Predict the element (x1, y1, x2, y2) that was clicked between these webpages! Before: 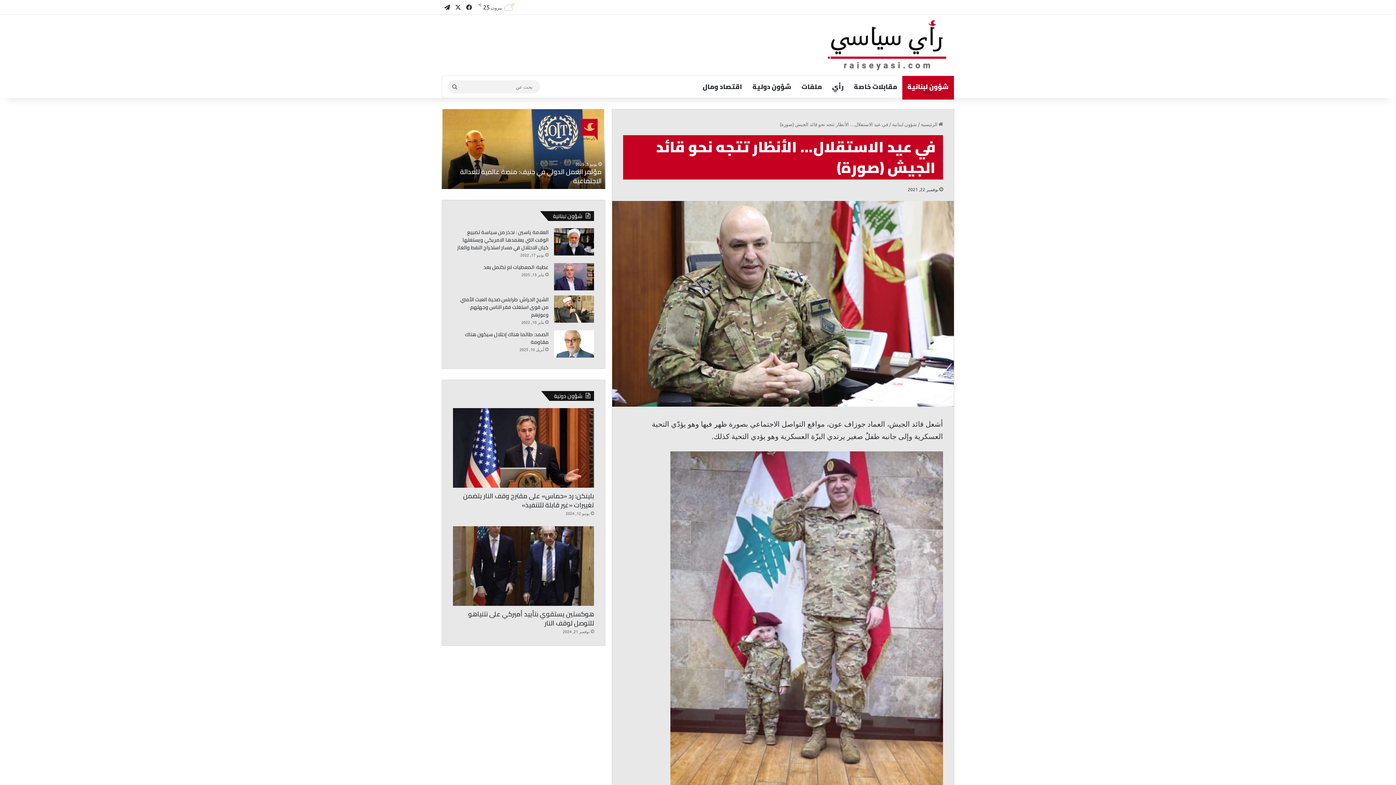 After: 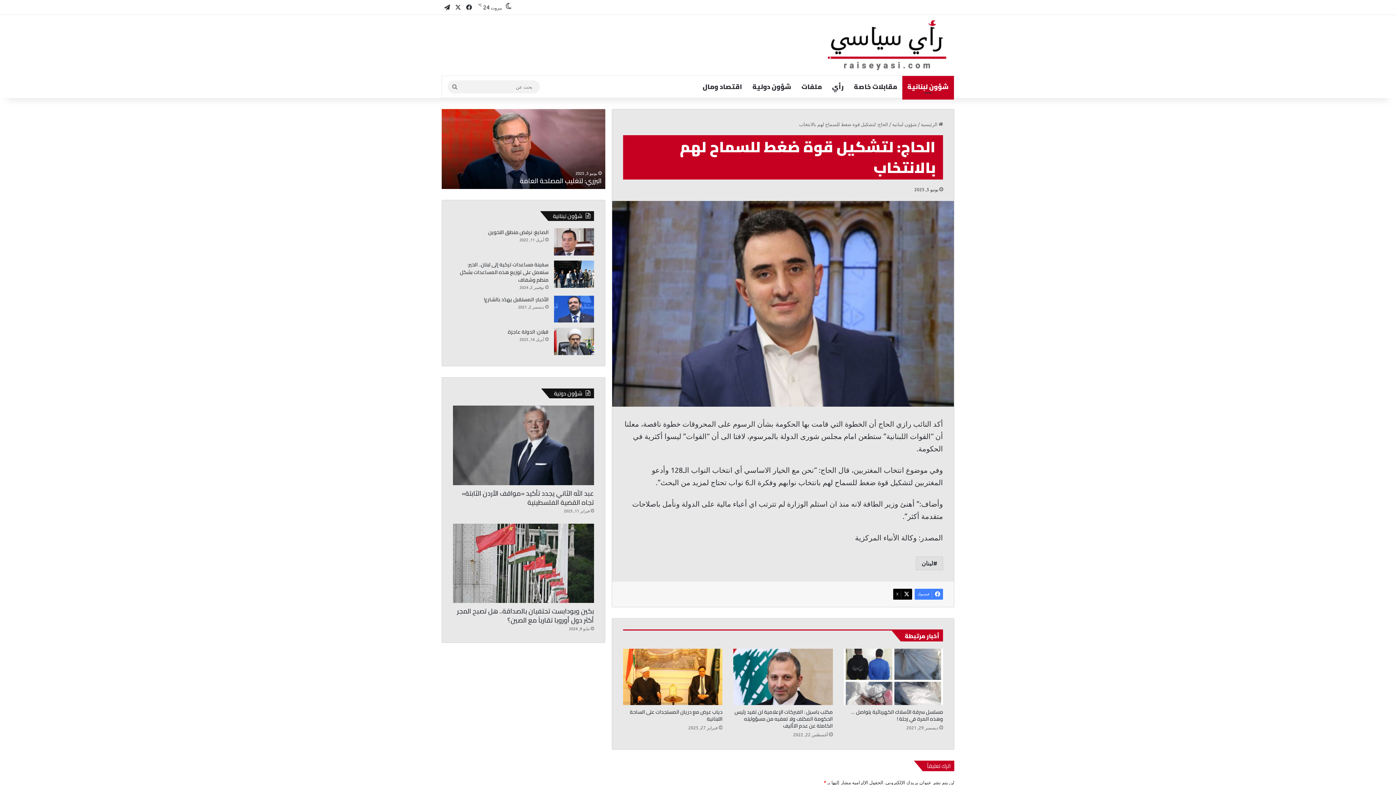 Action: bbox: (475, 174, 601, 186) label: الحاج: لتشكيل قوة ضغط للسماح لهم بالانتخاب